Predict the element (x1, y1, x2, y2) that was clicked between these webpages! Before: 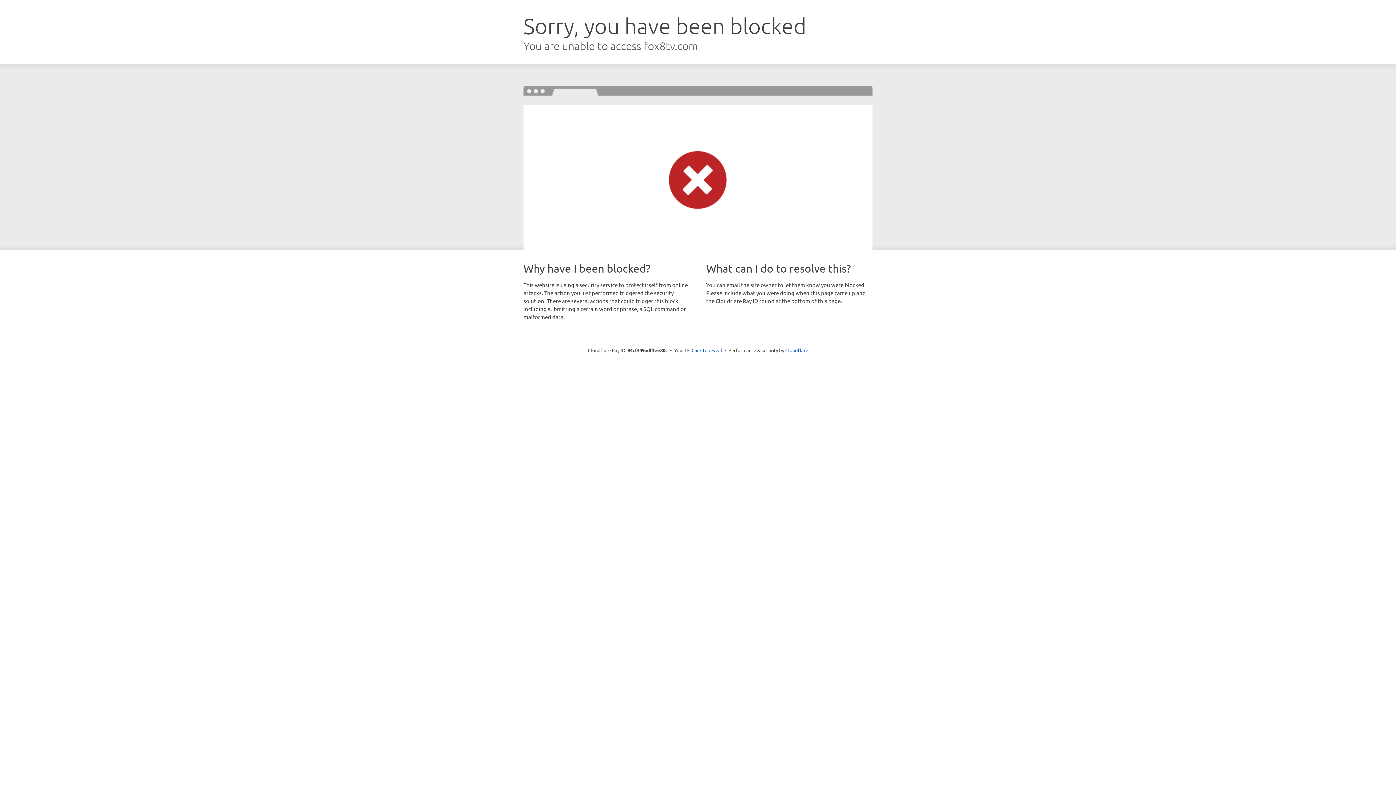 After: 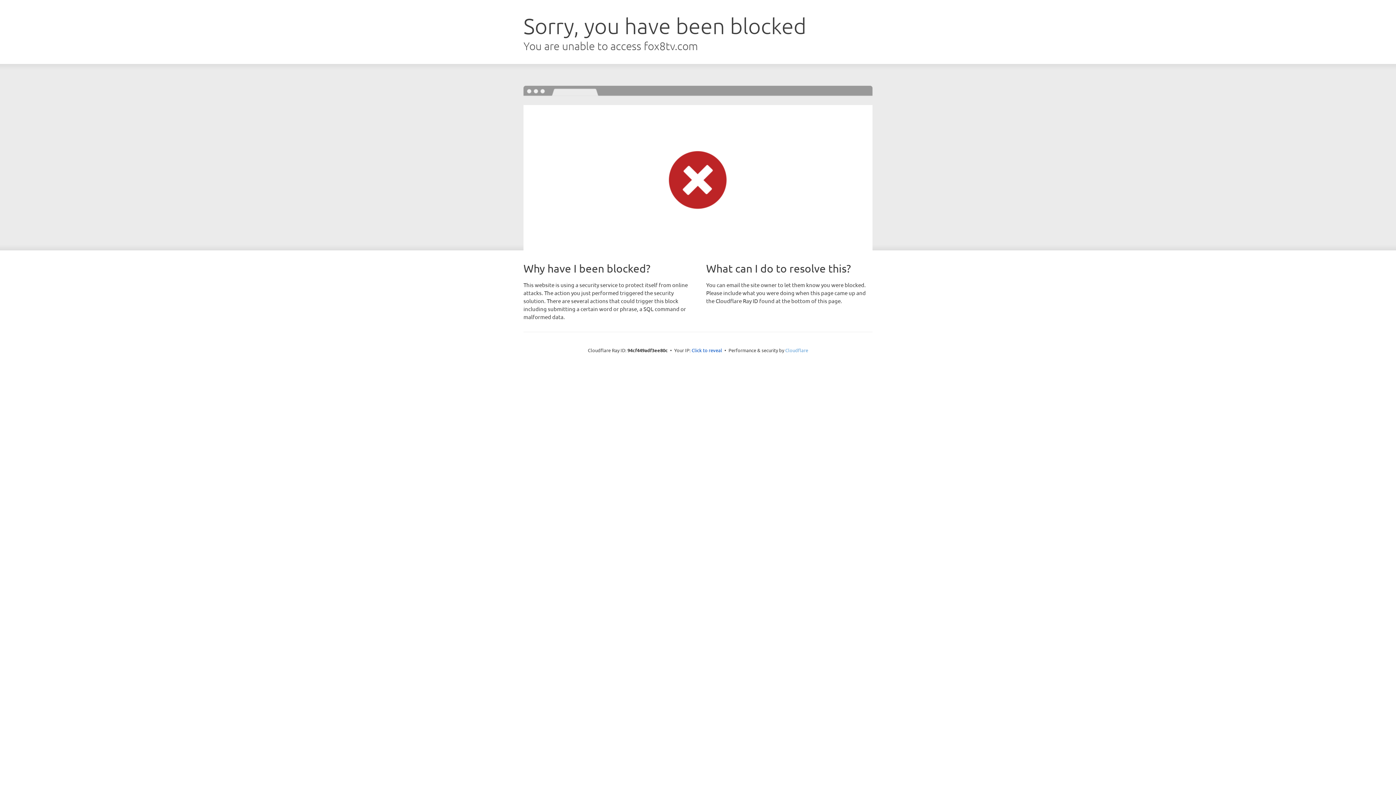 Action: label: Cloudflare bbox: (785, 347, 808, 353)